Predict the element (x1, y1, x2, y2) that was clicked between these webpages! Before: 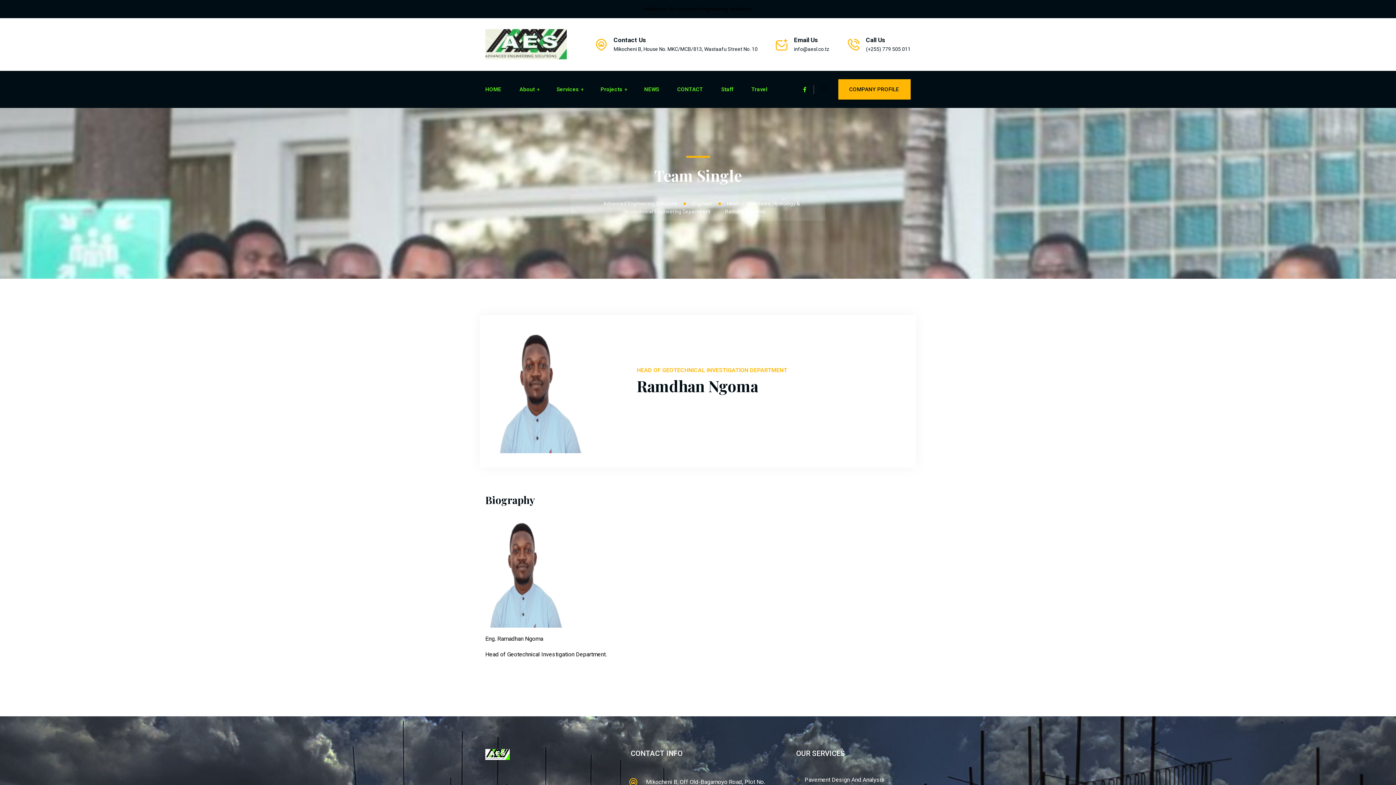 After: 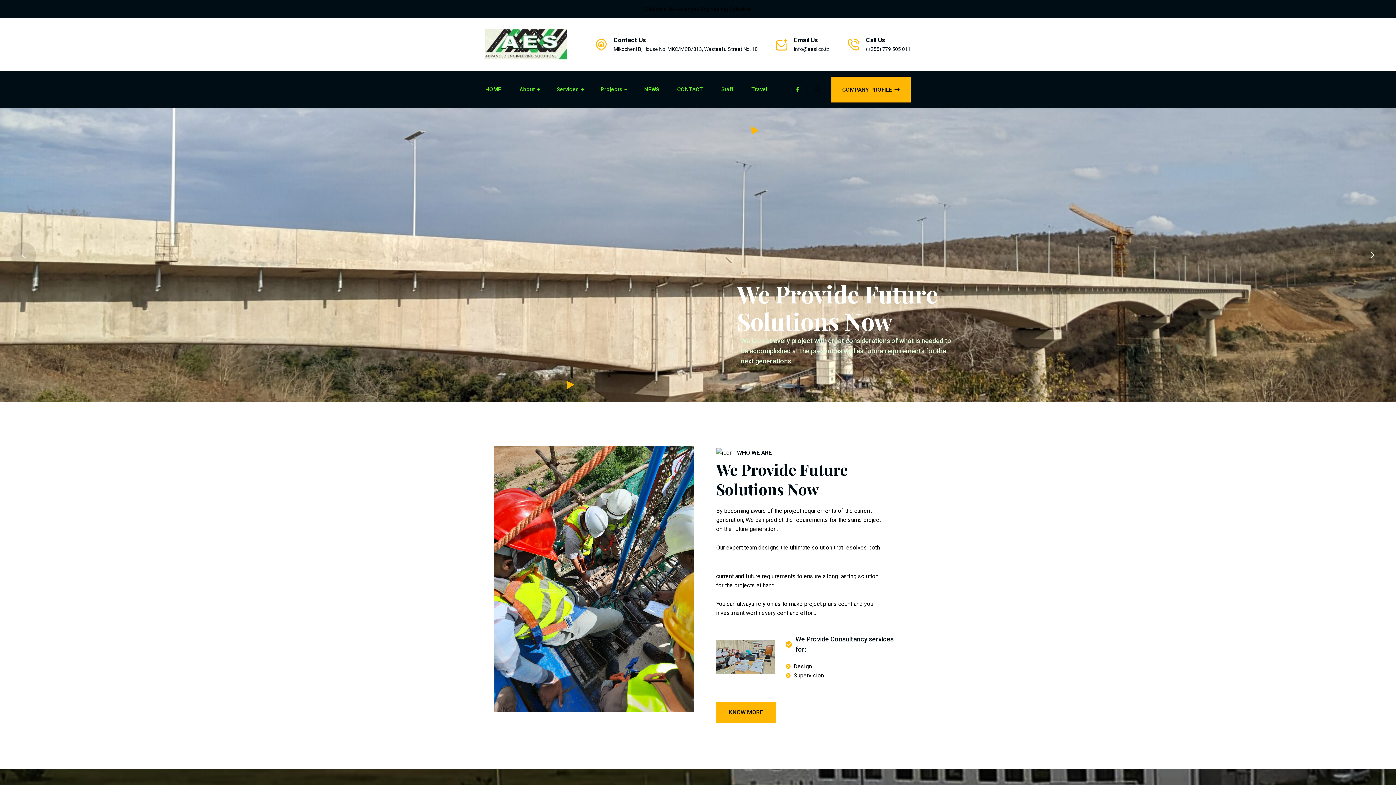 Action: label: HOME bbox: (485, 86, 508, 92)